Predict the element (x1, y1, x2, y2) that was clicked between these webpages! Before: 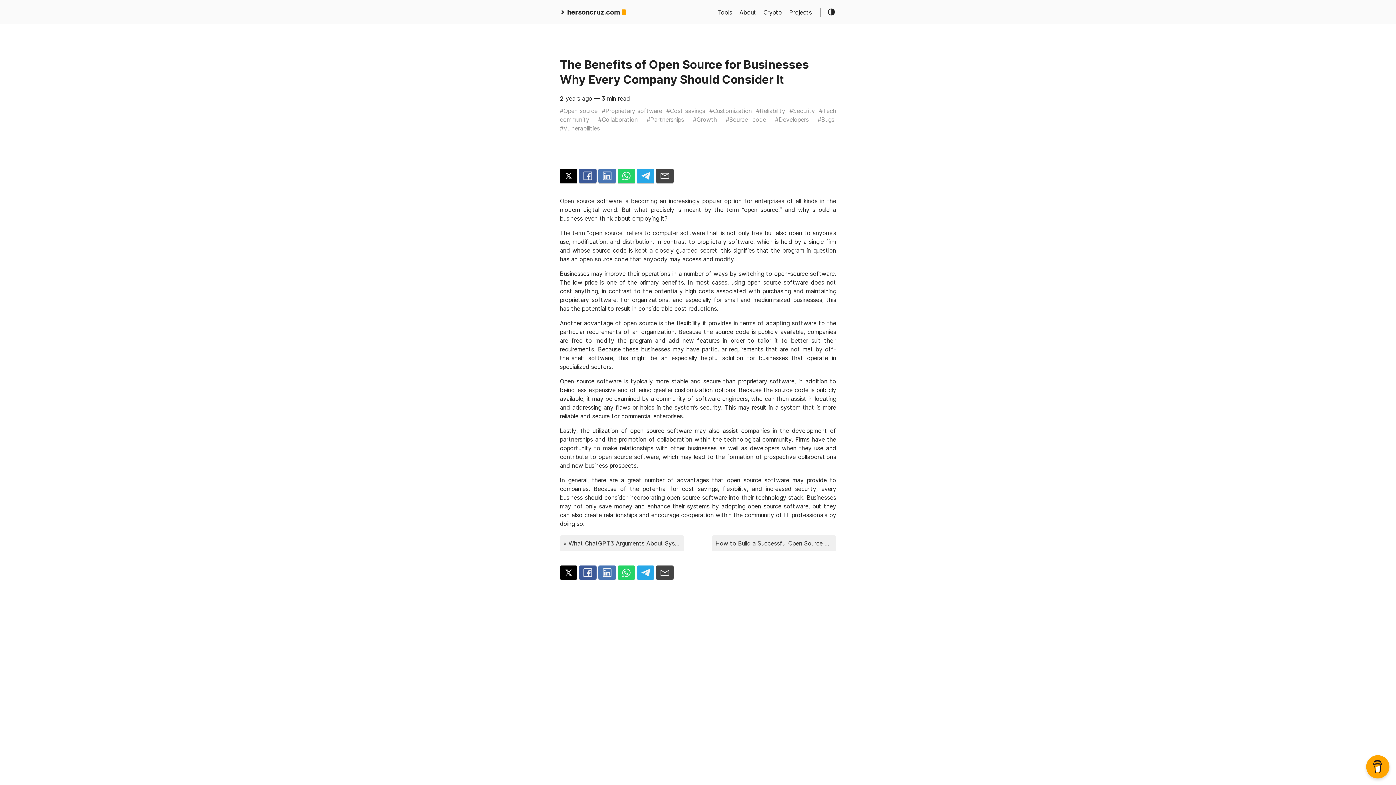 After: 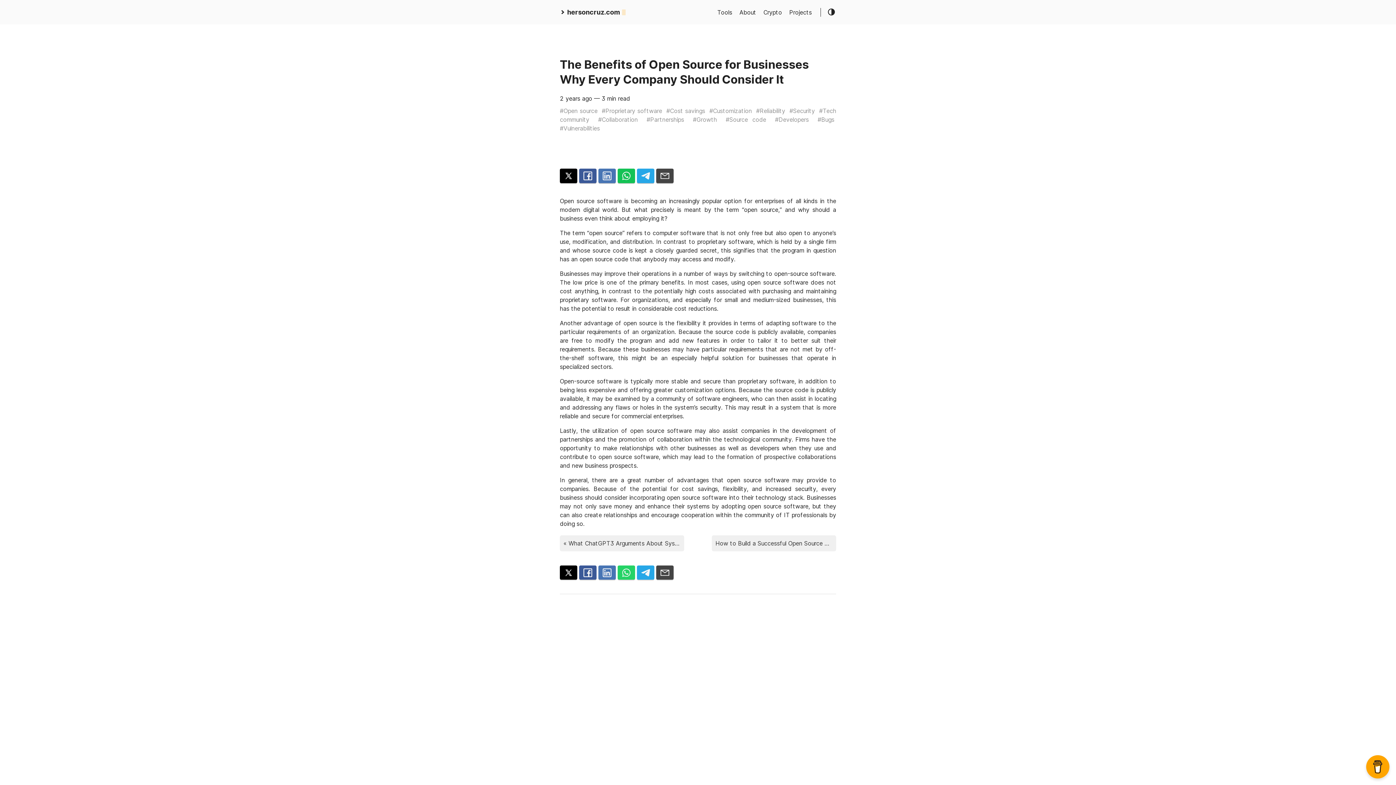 Action: bbox: (617, 168, 635, 183)